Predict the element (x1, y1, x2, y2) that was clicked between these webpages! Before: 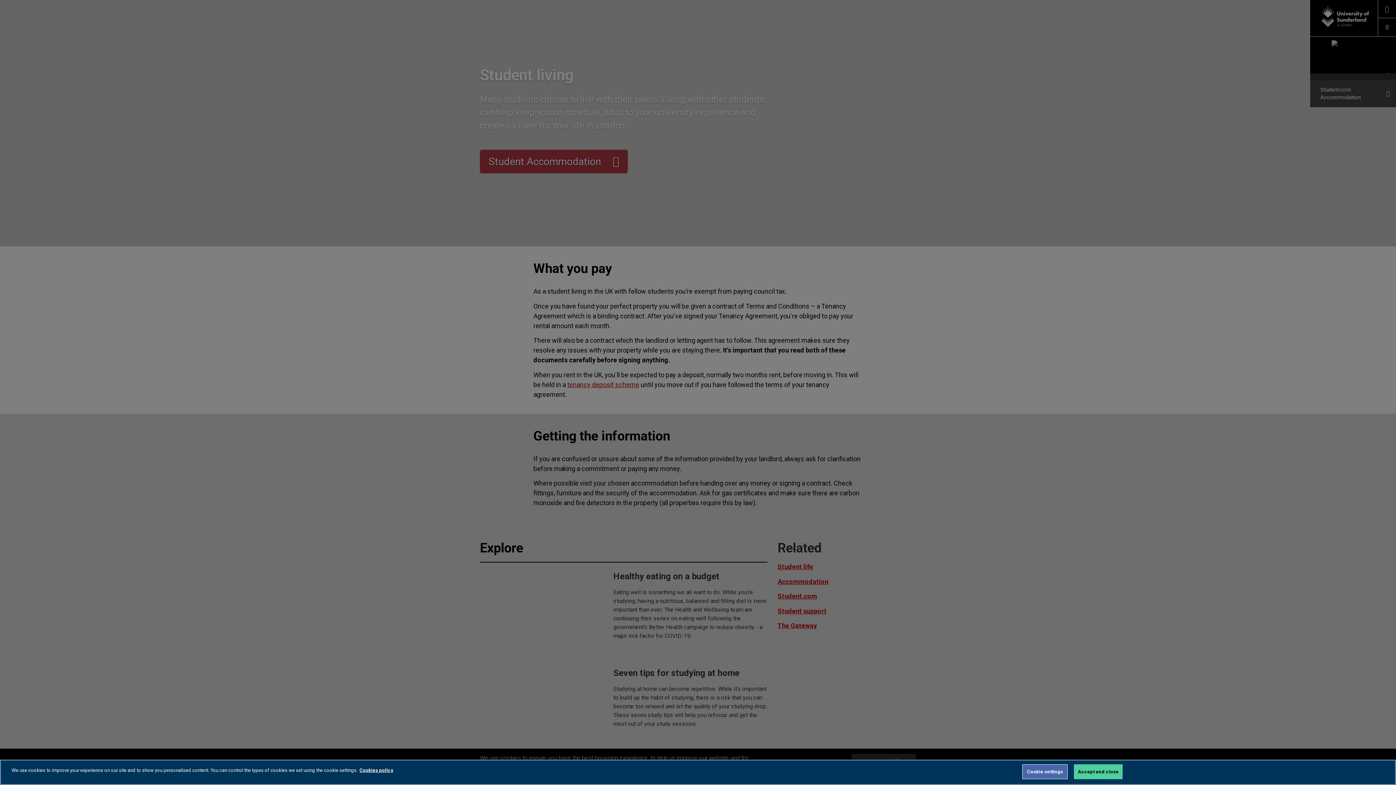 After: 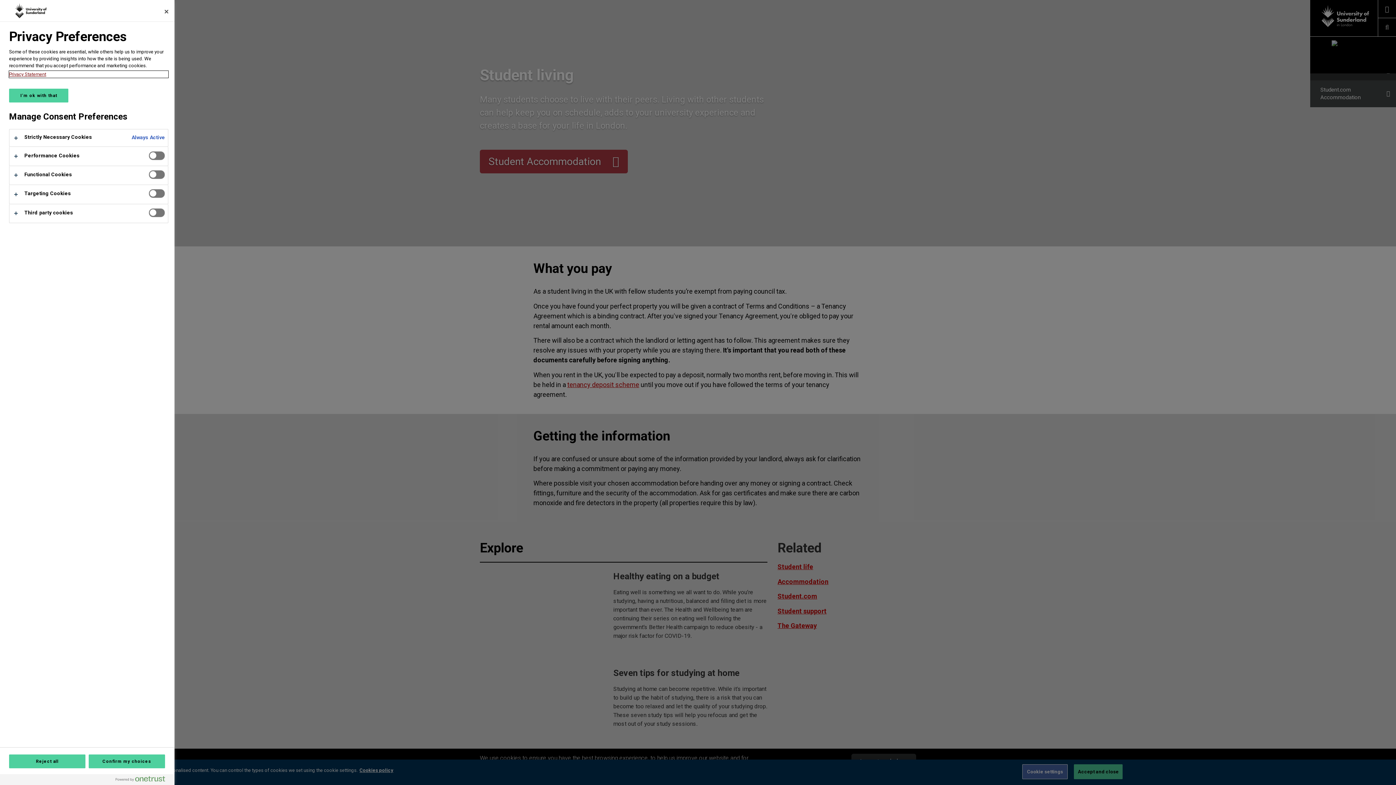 Action: label: Cookie settings bbox: (1022, 764, 1068, 779)